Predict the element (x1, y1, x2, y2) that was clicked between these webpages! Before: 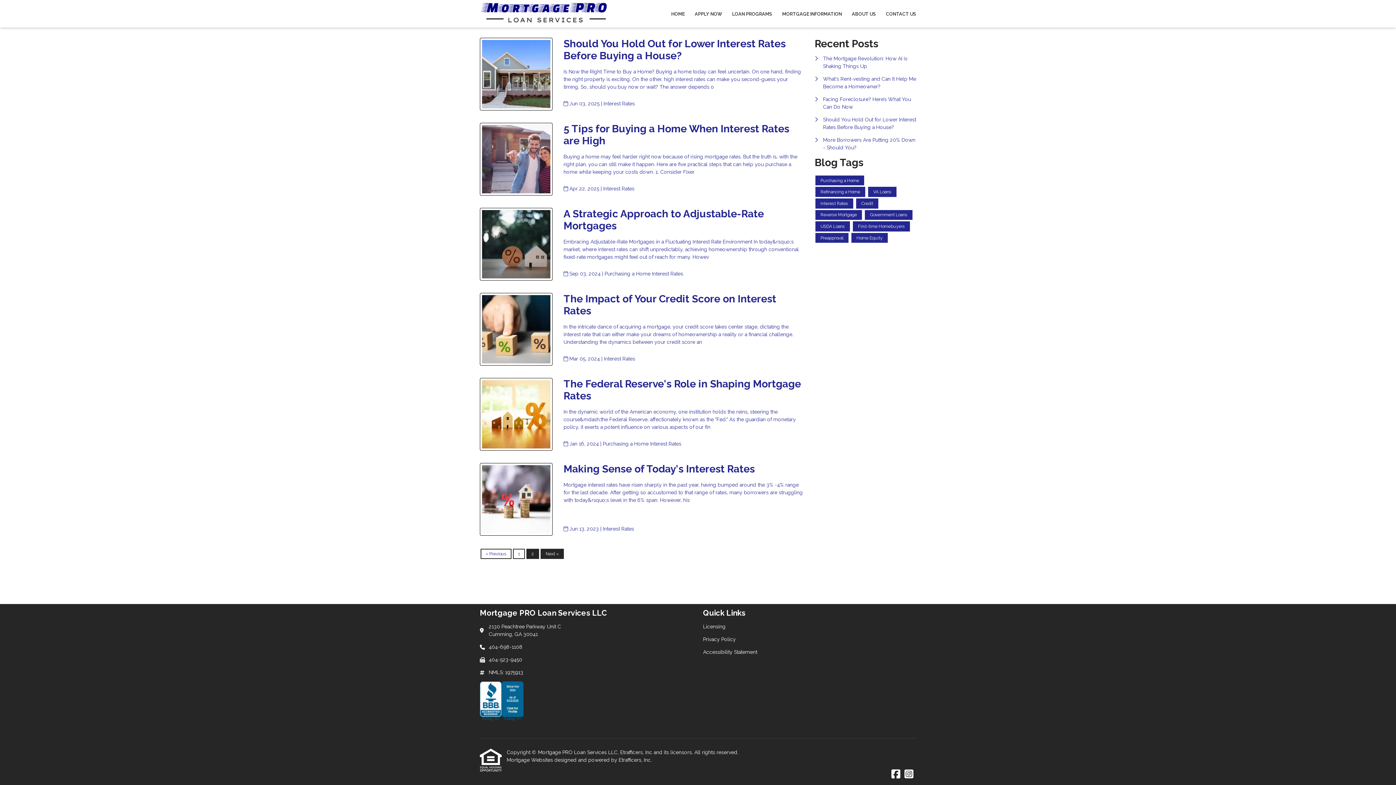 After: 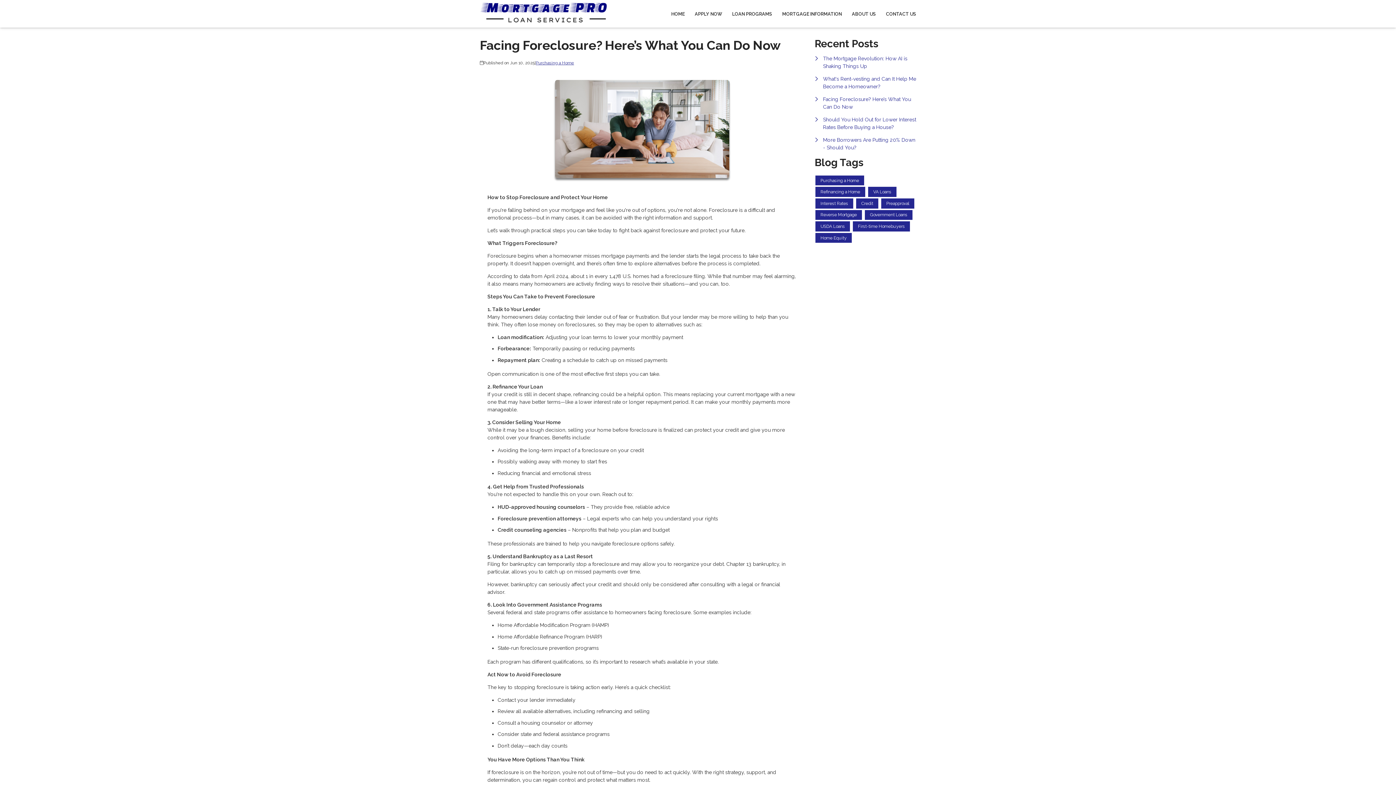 Action: label: Facing Foreclosure? Here’s What You Can Do Now bbox: (814, 95, 916, 110)